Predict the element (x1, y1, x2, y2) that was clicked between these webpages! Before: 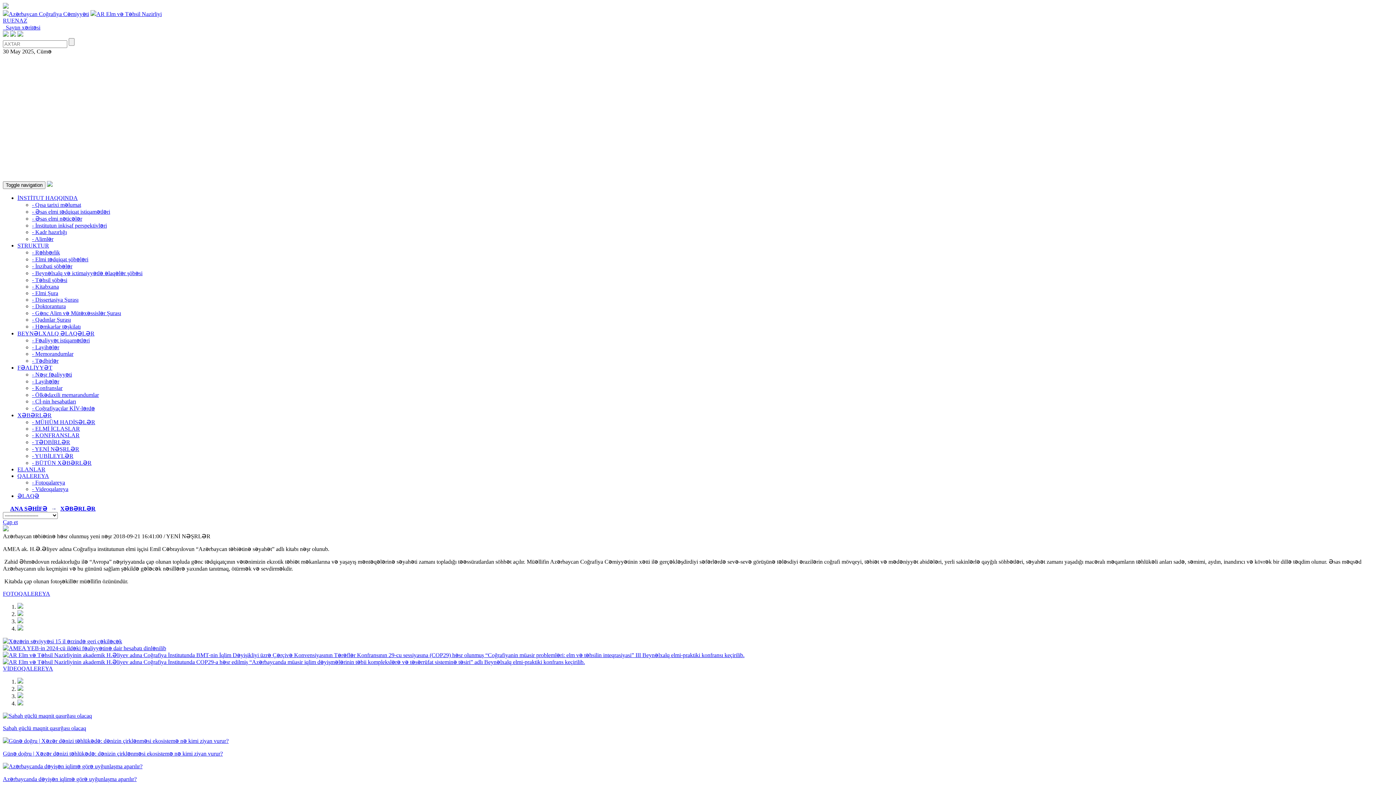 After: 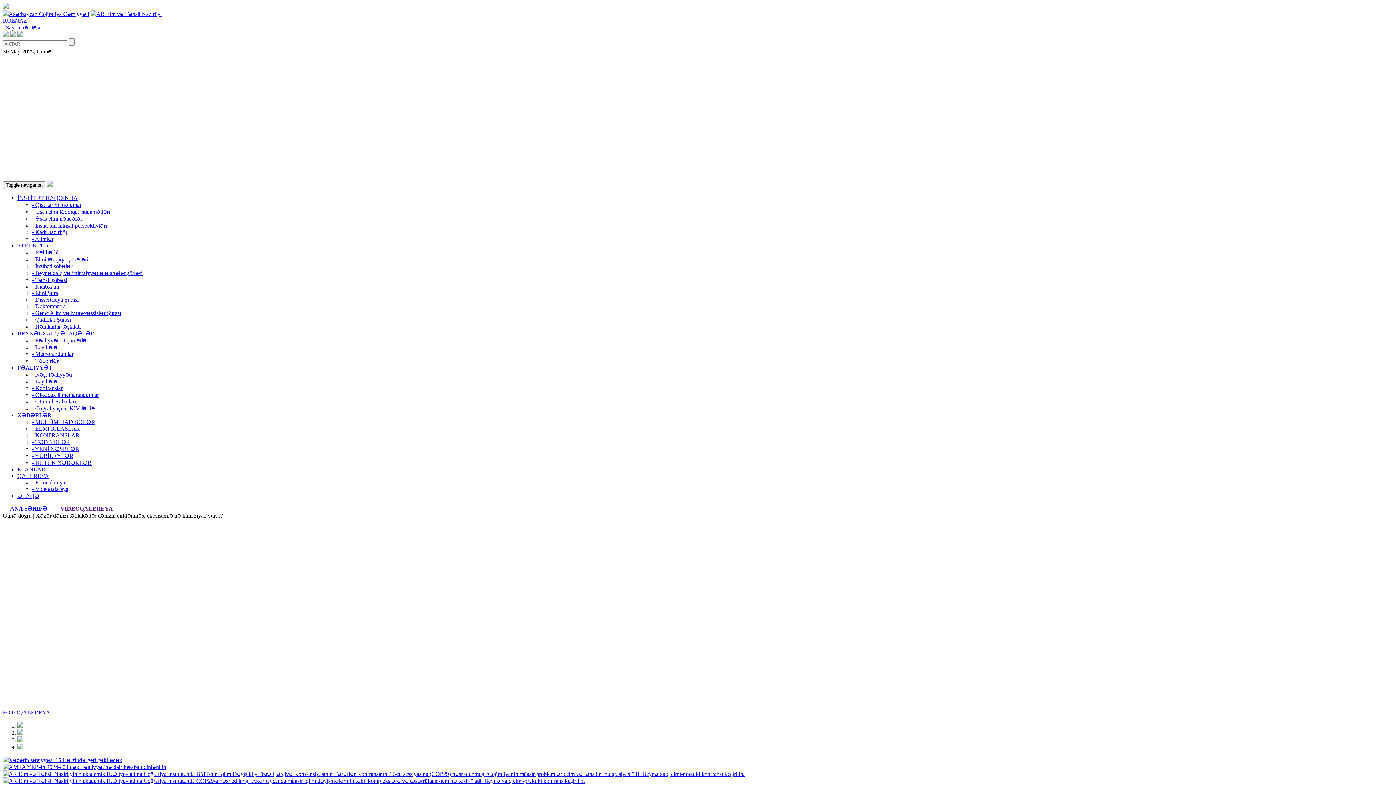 Action: label: Günə doğru | Xəzər dənizi təhlükədə: dənizin çirklənməsi ekosistemə nə kimi ziyan vurur? bbox: (2, 750, 222, 757)